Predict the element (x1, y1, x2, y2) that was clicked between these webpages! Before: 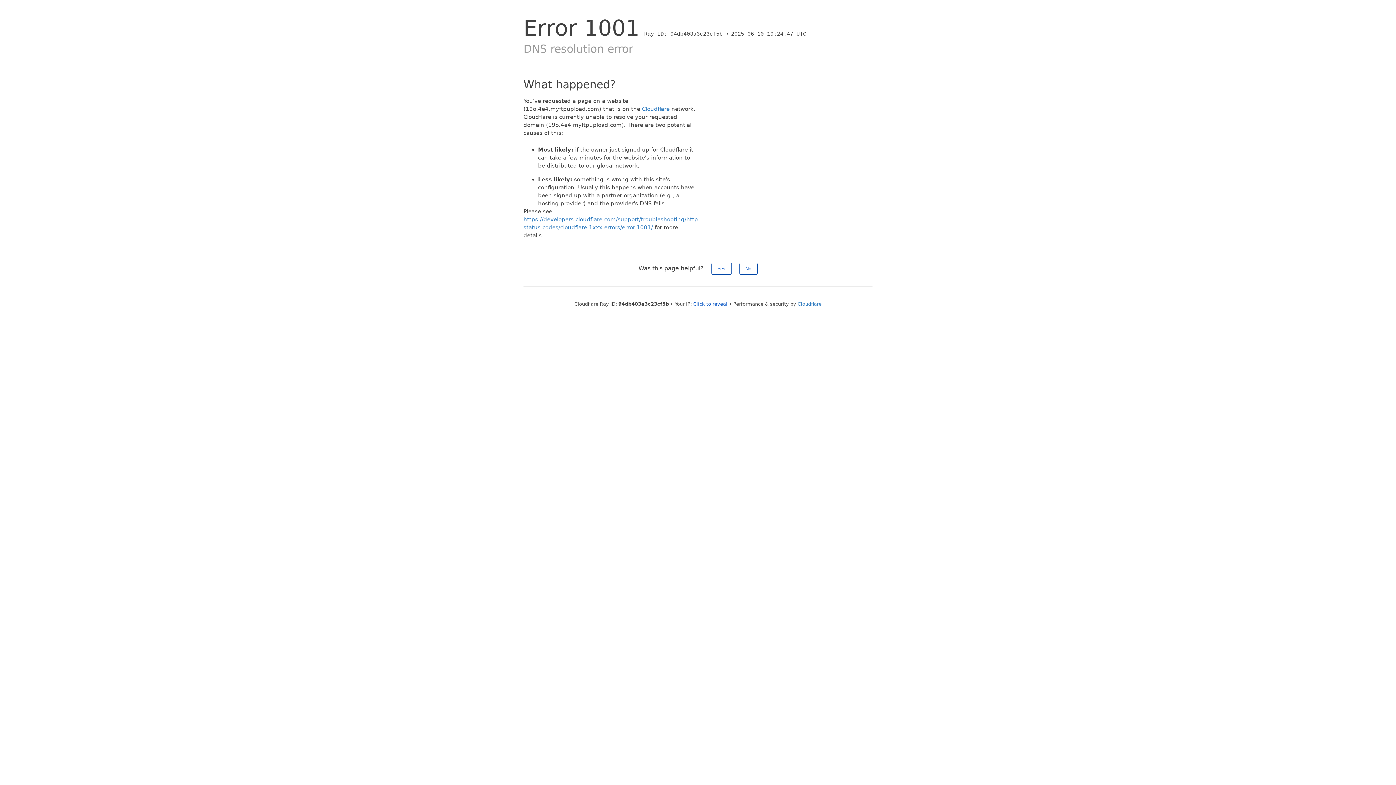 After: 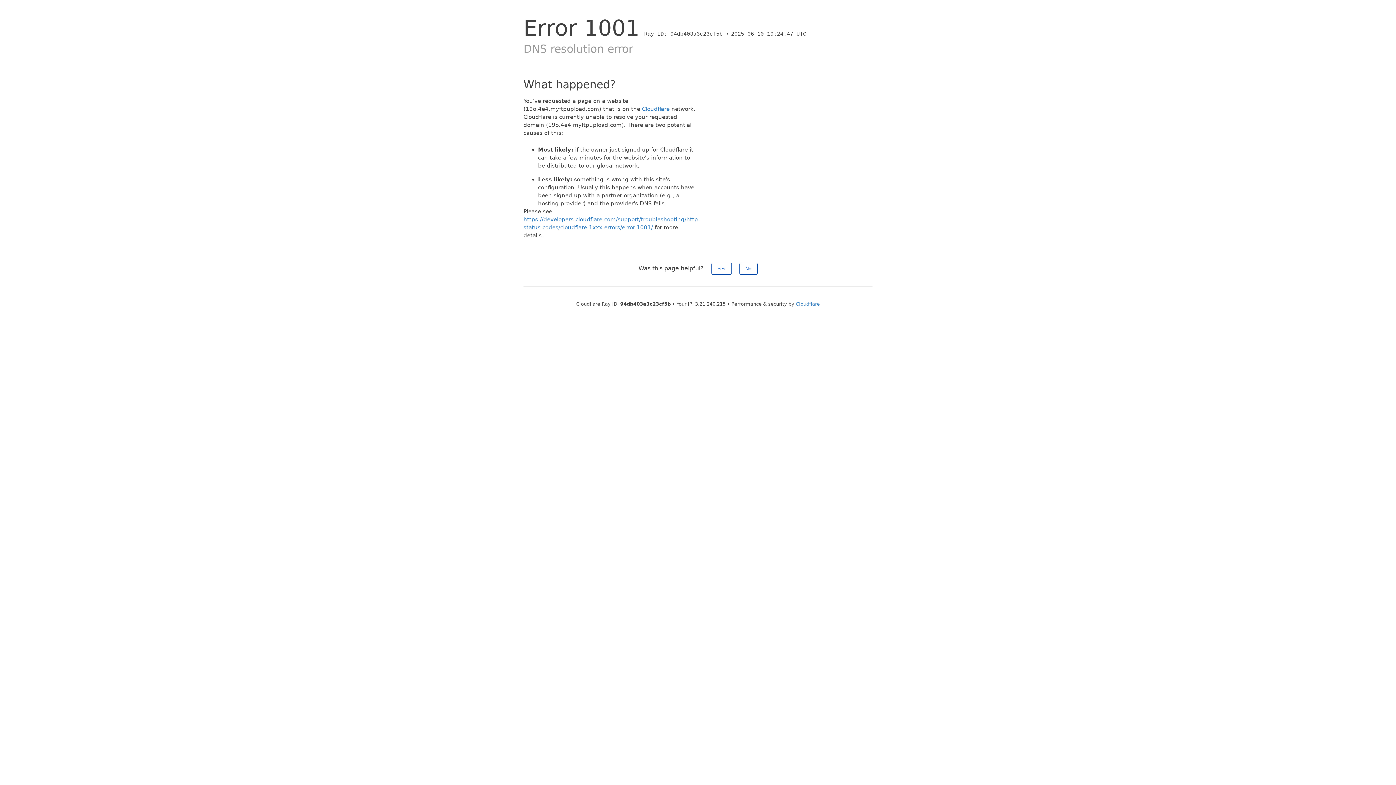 Action: label: Click to reveal bbox: (693, 301, 727, 306)